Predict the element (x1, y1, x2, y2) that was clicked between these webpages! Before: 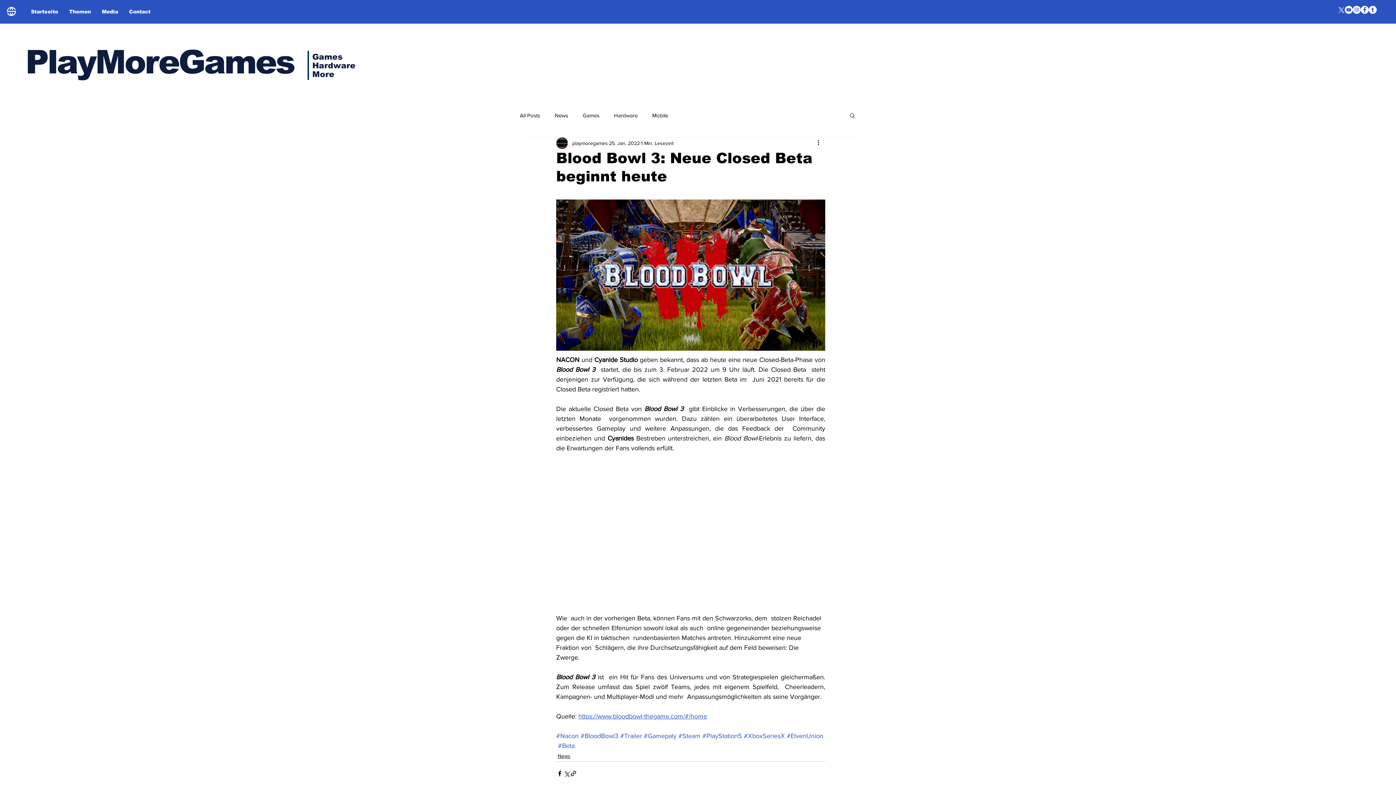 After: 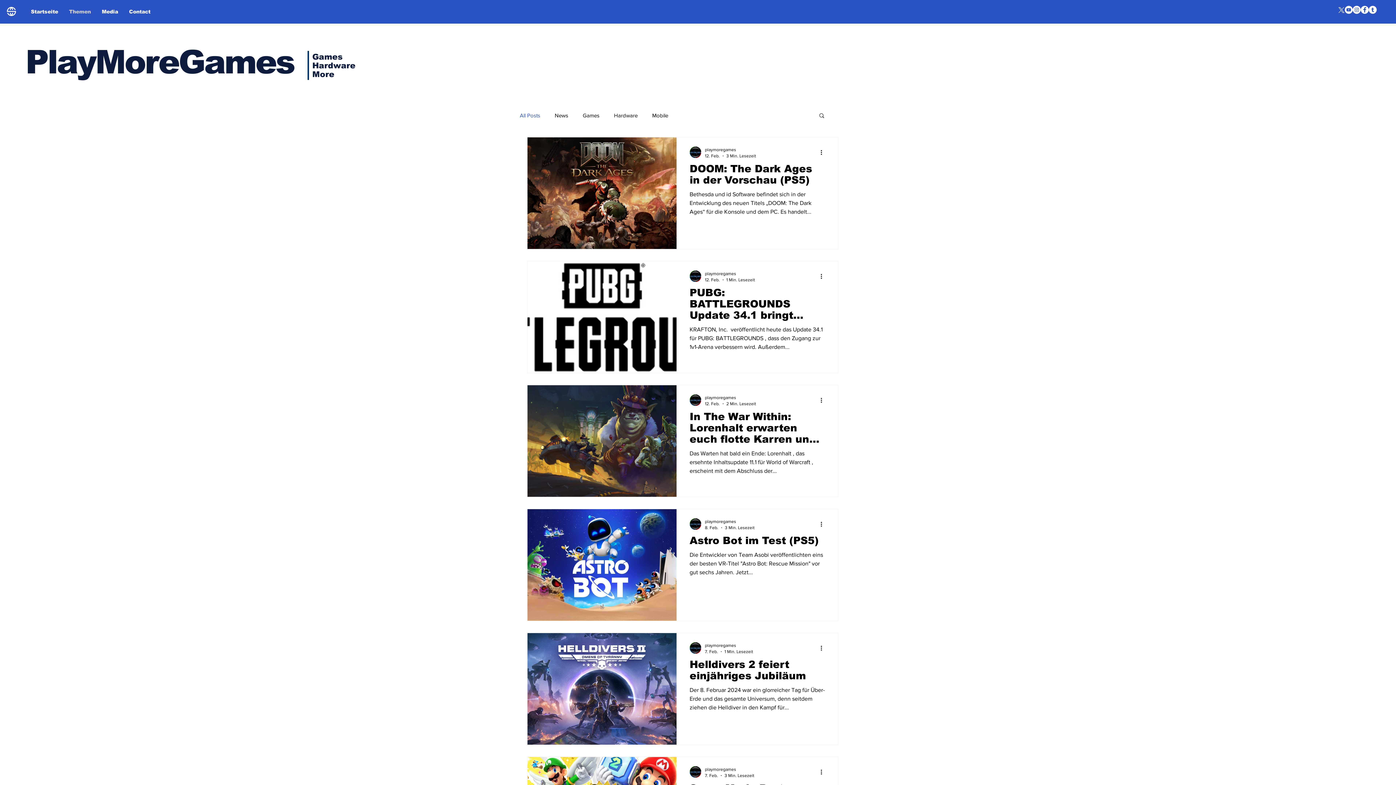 Action: bbox: (520, 111, 540, 119) label: All Posts